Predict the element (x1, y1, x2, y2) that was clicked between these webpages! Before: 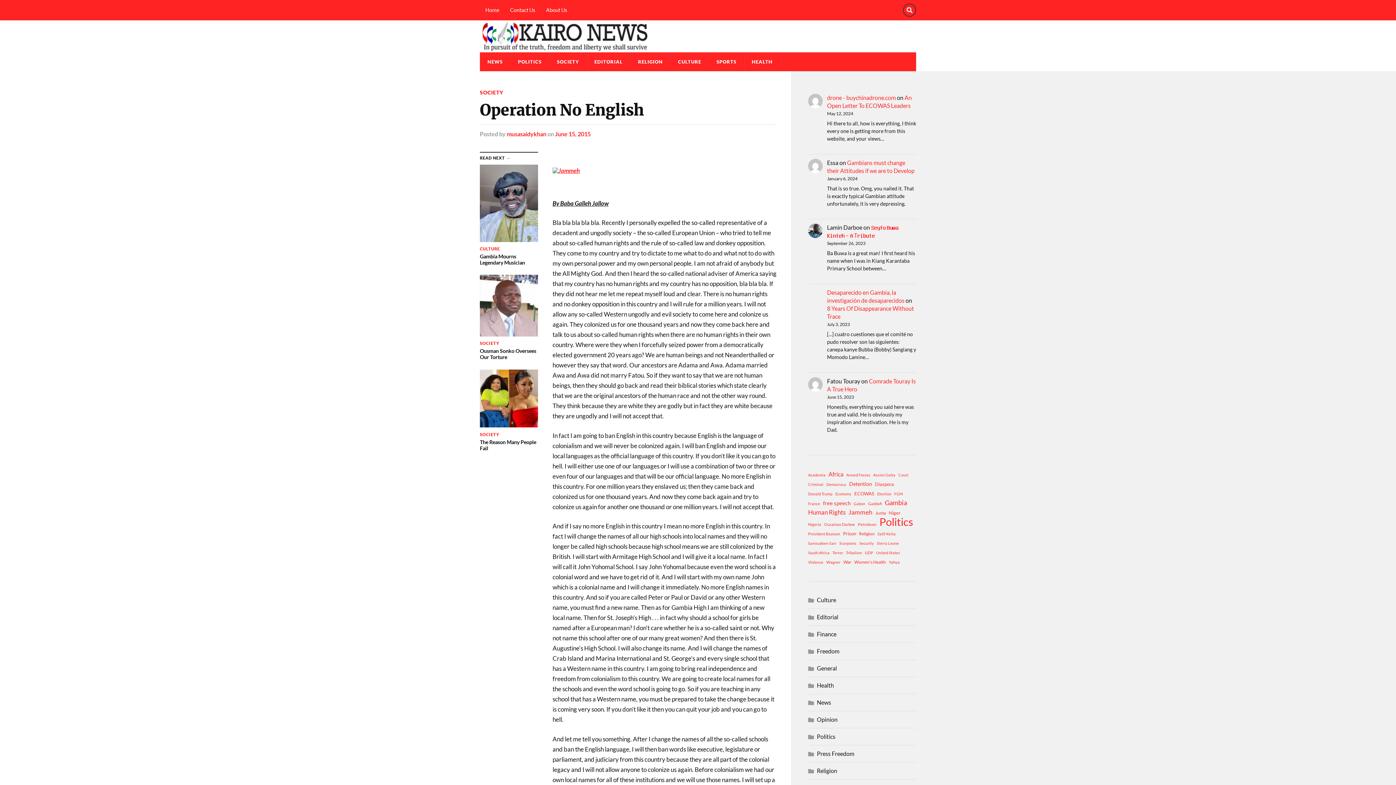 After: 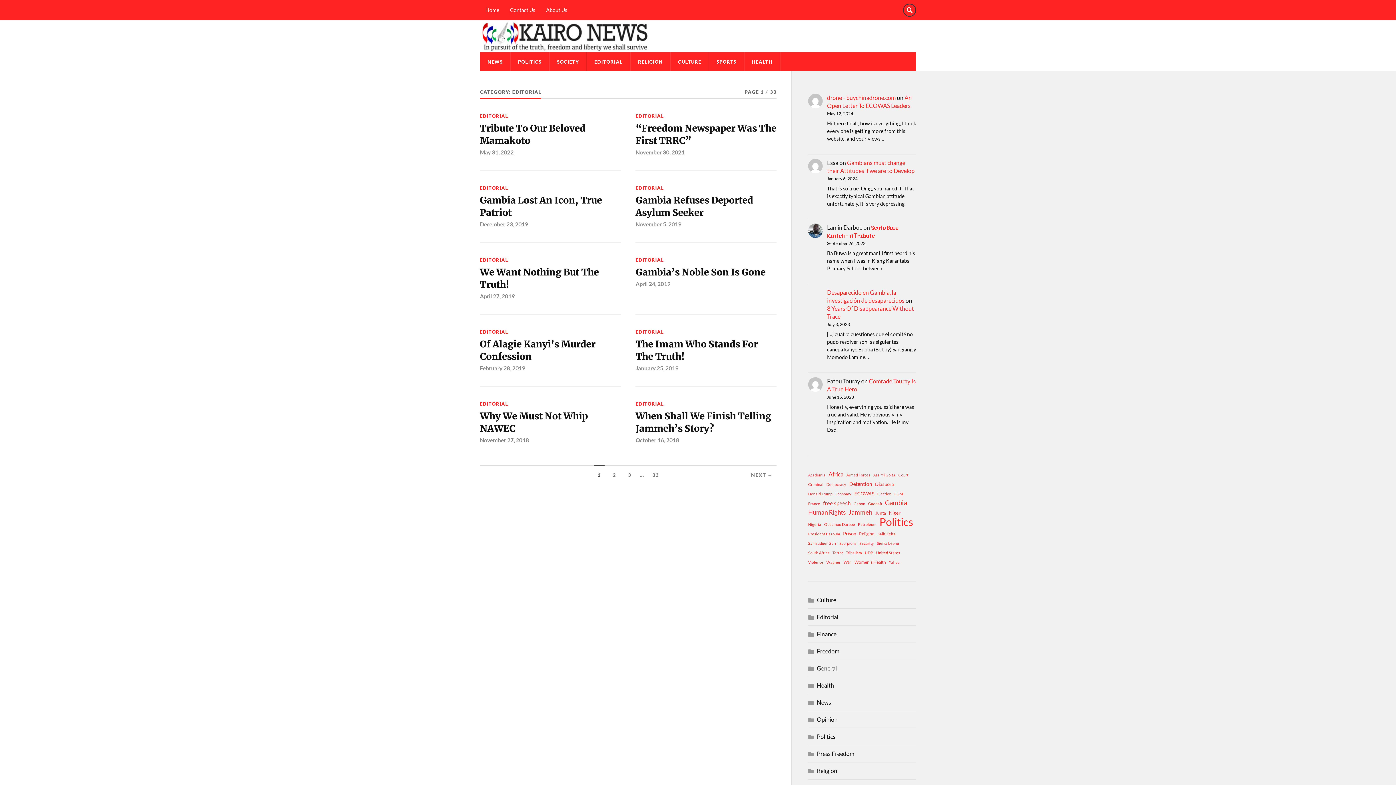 Action: bbox: (817, 613, 838, 620) label: Editorial